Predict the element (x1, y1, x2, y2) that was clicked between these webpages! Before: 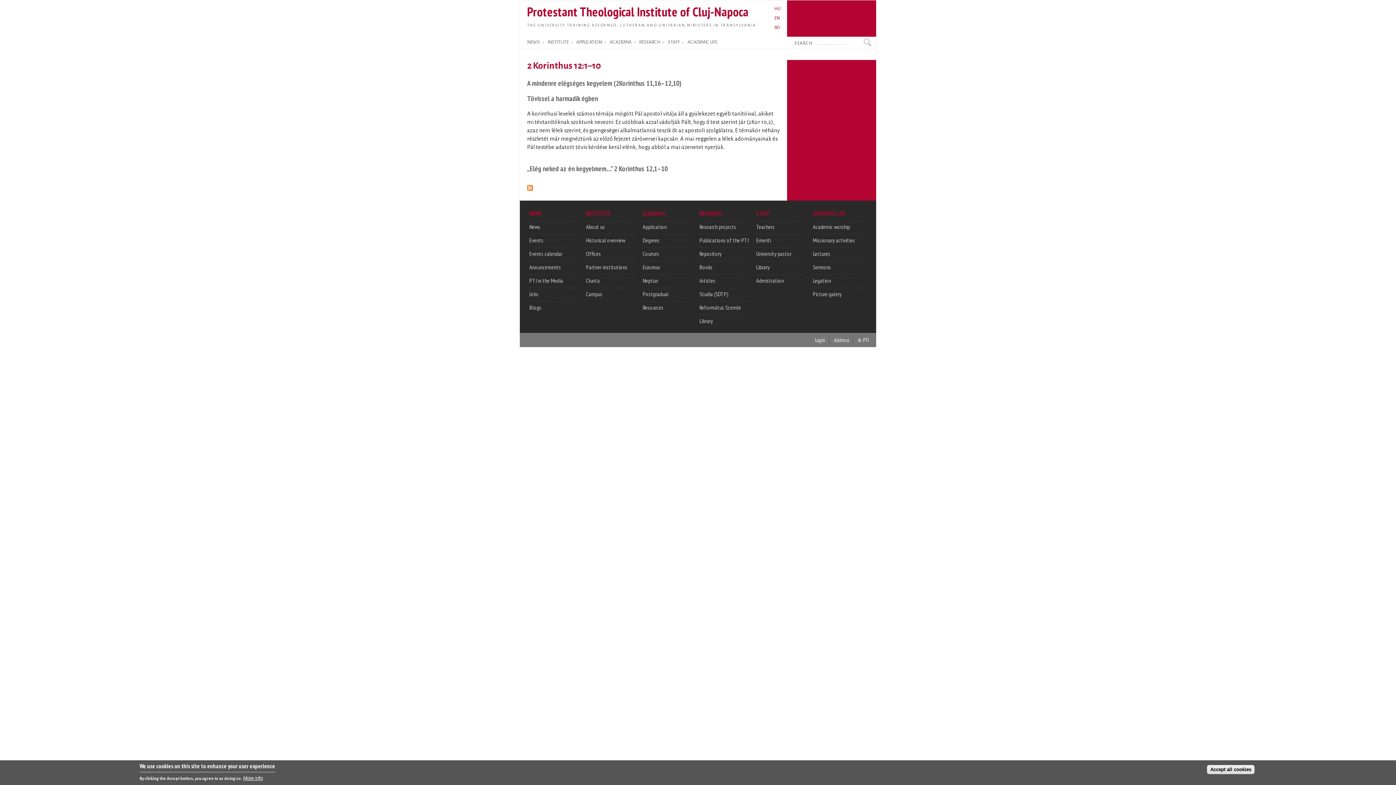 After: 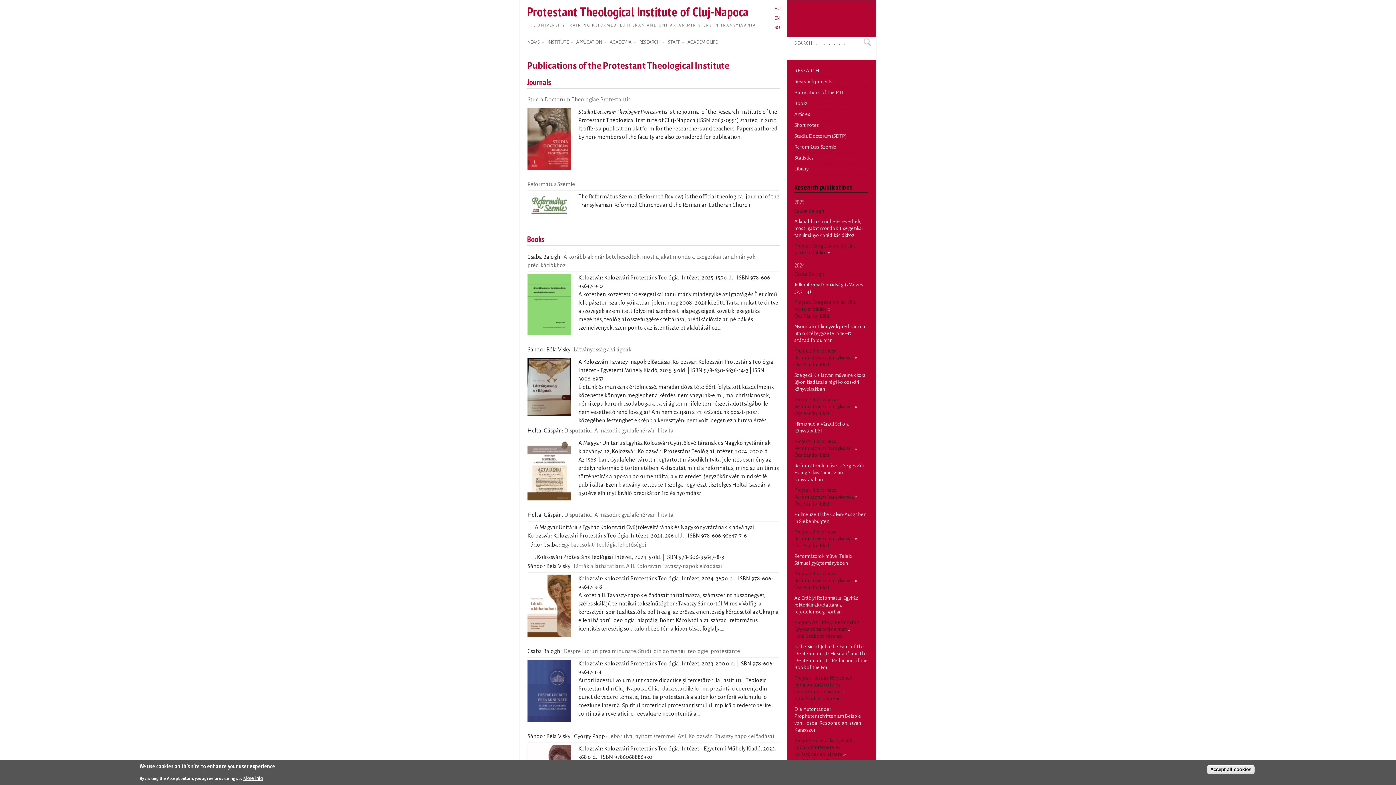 Action: label: Publications of the PTI bbox: (699, 236, 748, 244)